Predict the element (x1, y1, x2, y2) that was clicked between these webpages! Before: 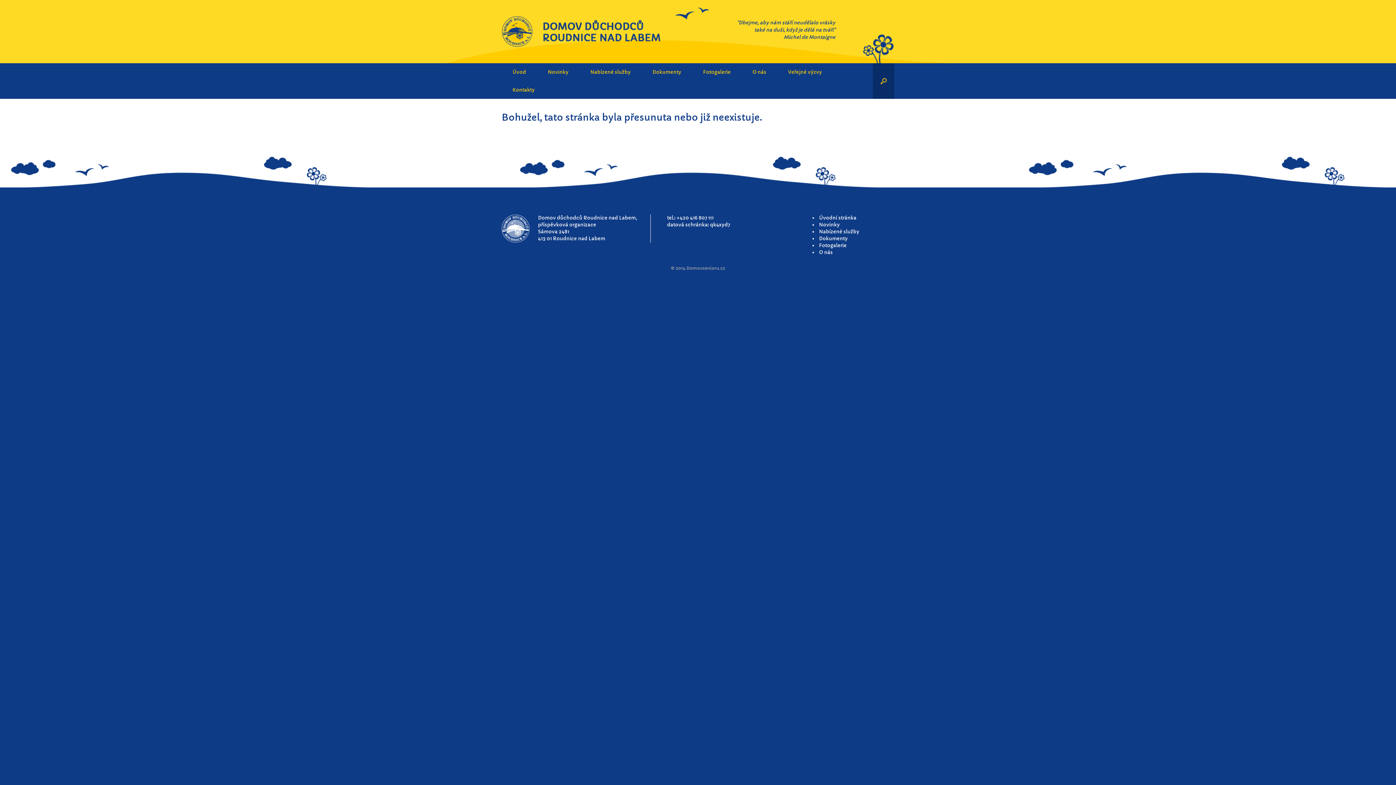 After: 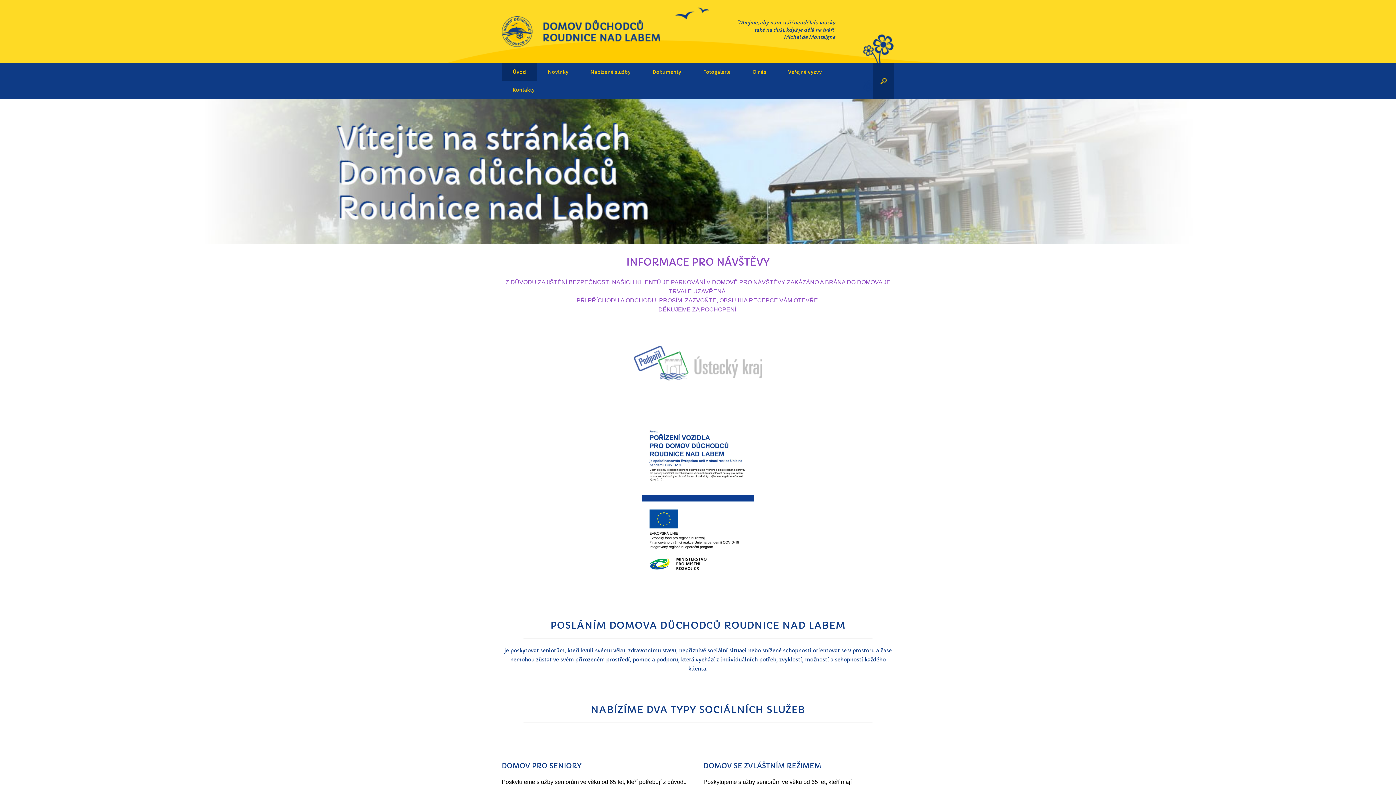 Action: label: Úvod bbox: (501, 63, 537, 81)